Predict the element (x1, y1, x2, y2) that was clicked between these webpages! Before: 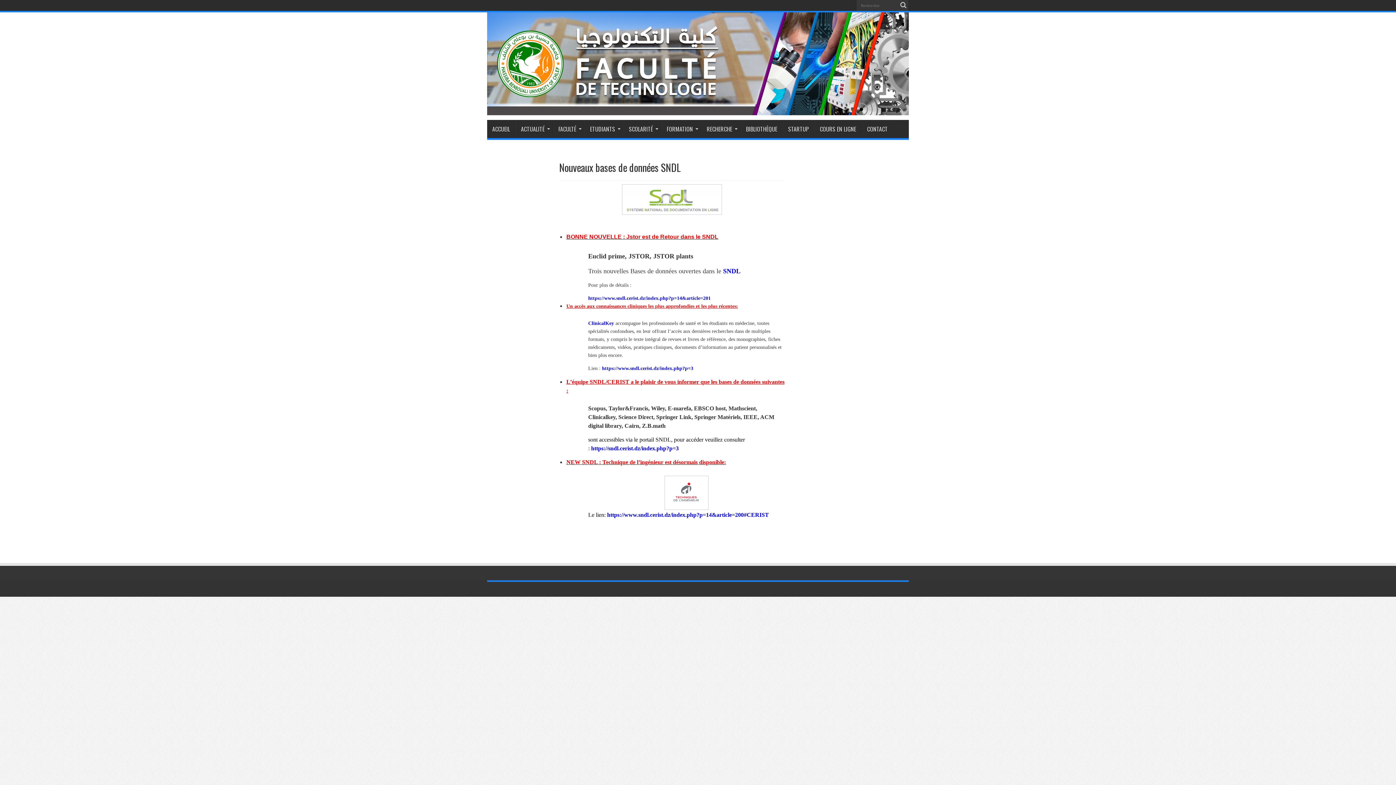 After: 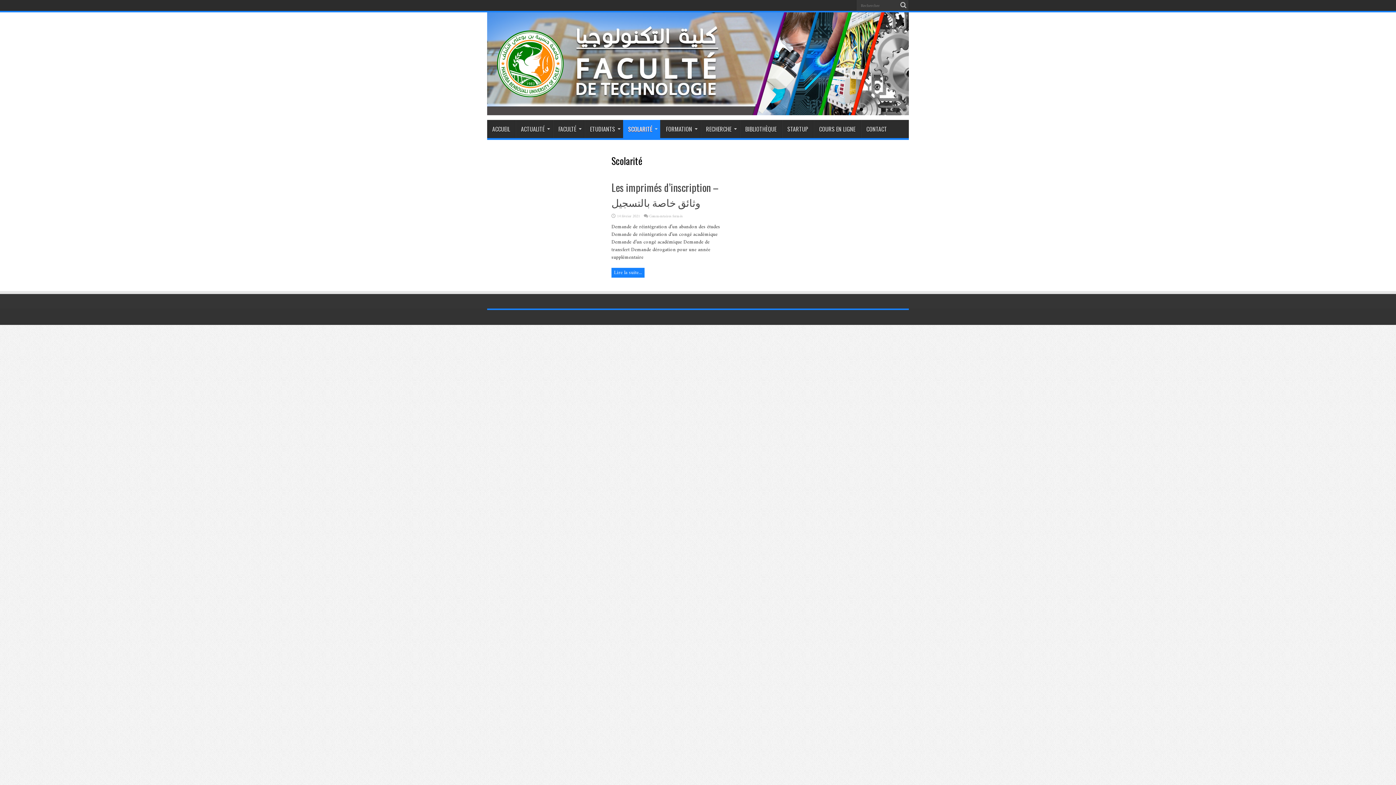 Action: label: SCOLARITÉ bbox: (623, 119, 661, 138)